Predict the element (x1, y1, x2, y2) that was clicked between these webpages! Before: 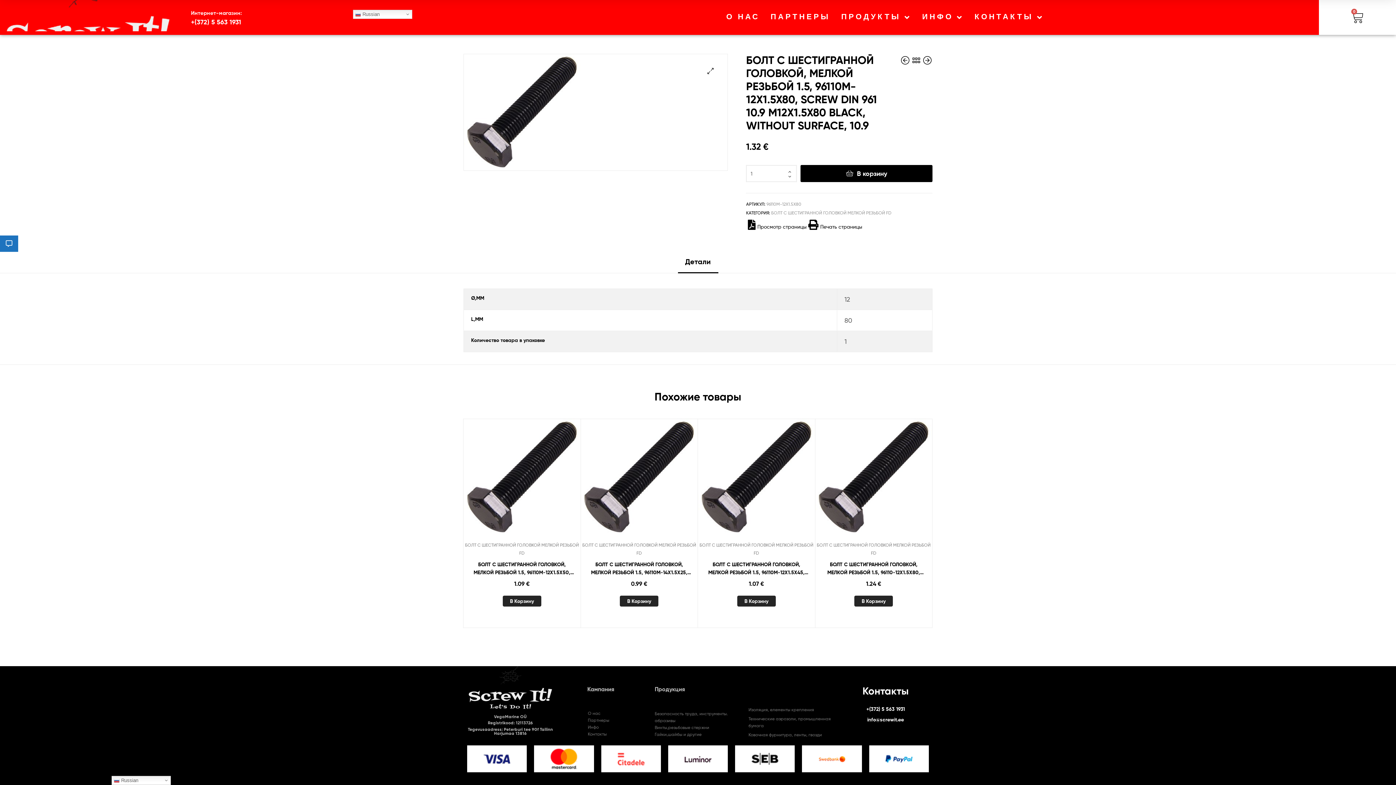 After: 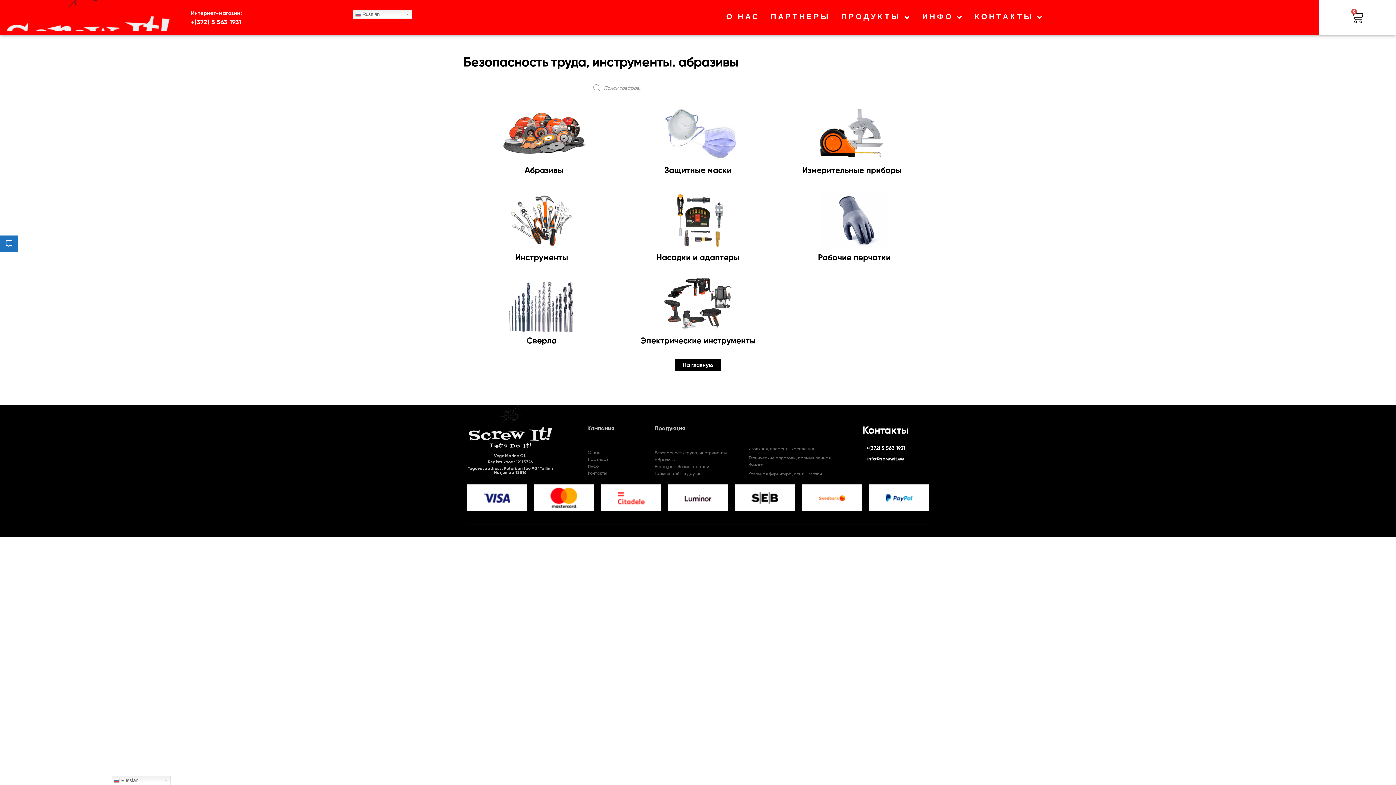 Action: label: Безопасность труда, инструменты. абразивы bbox: (654, 710, 741, 724)